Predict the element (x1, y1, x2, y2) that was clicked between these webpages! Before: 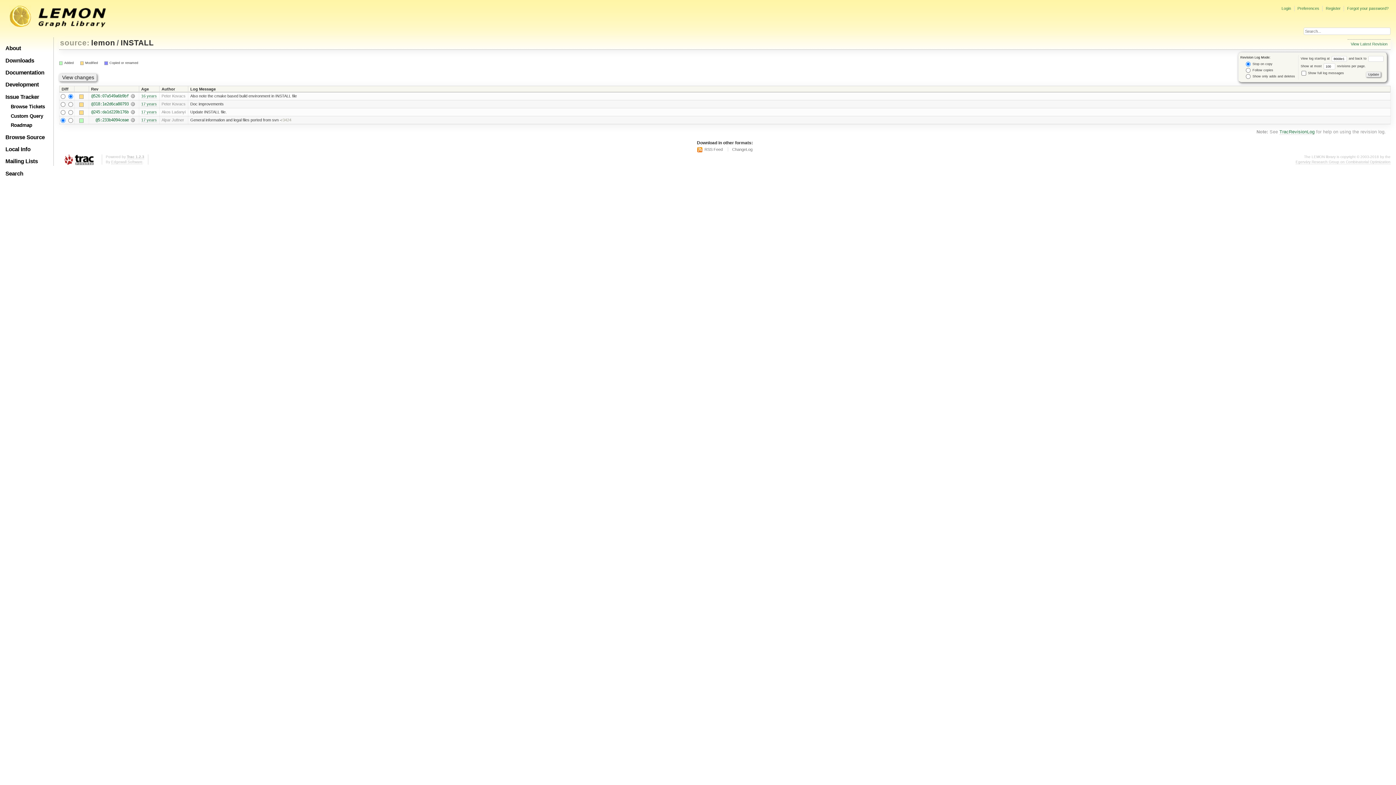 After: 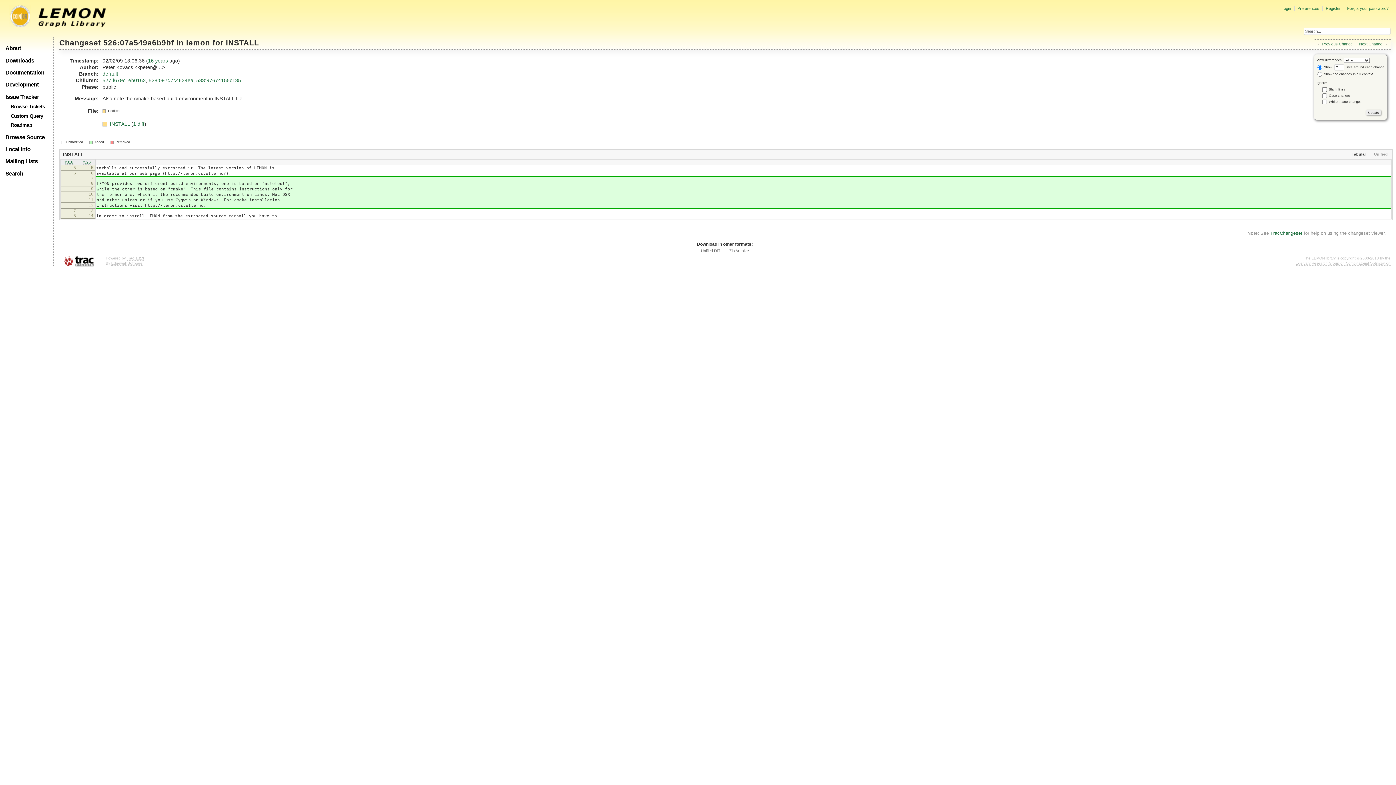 Action: label:   bbox: (130, 93, 134, 98)